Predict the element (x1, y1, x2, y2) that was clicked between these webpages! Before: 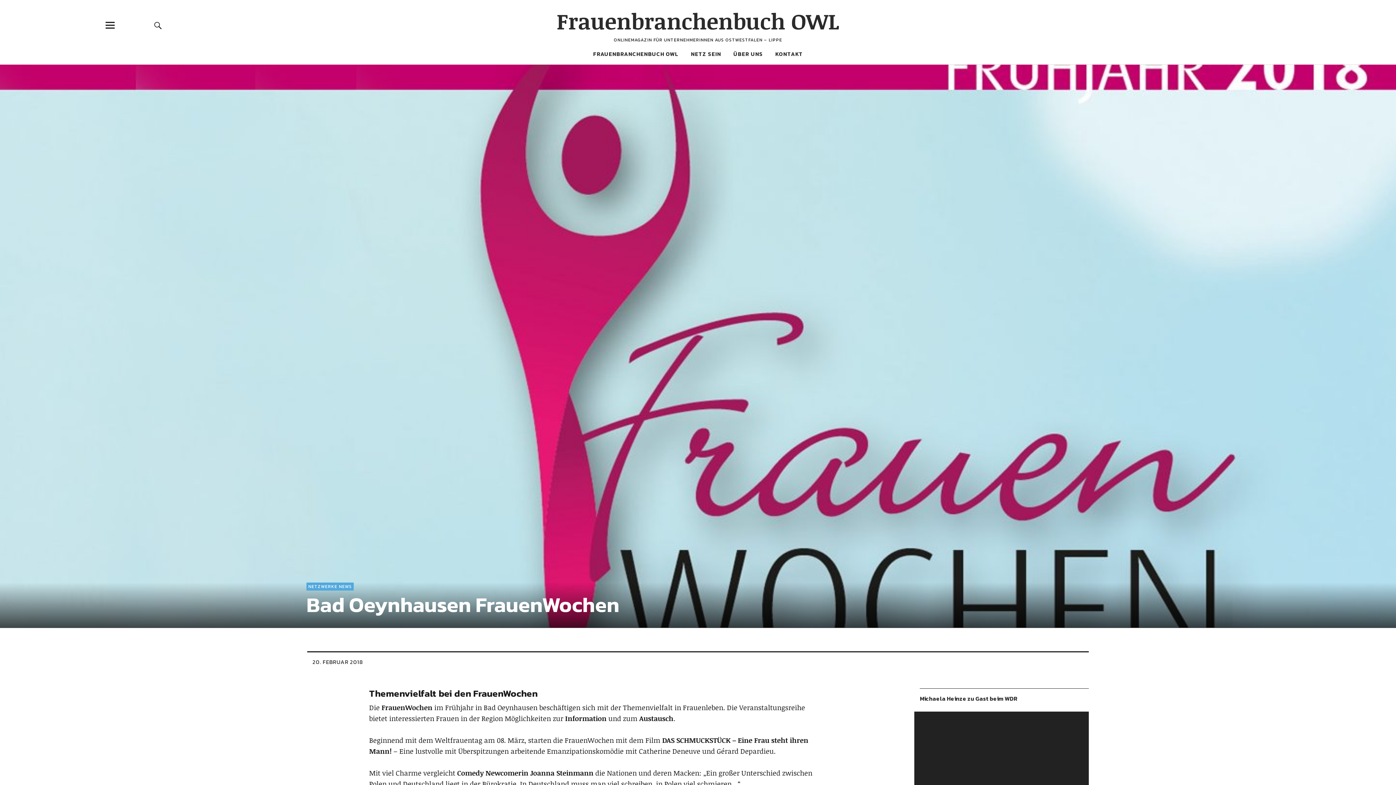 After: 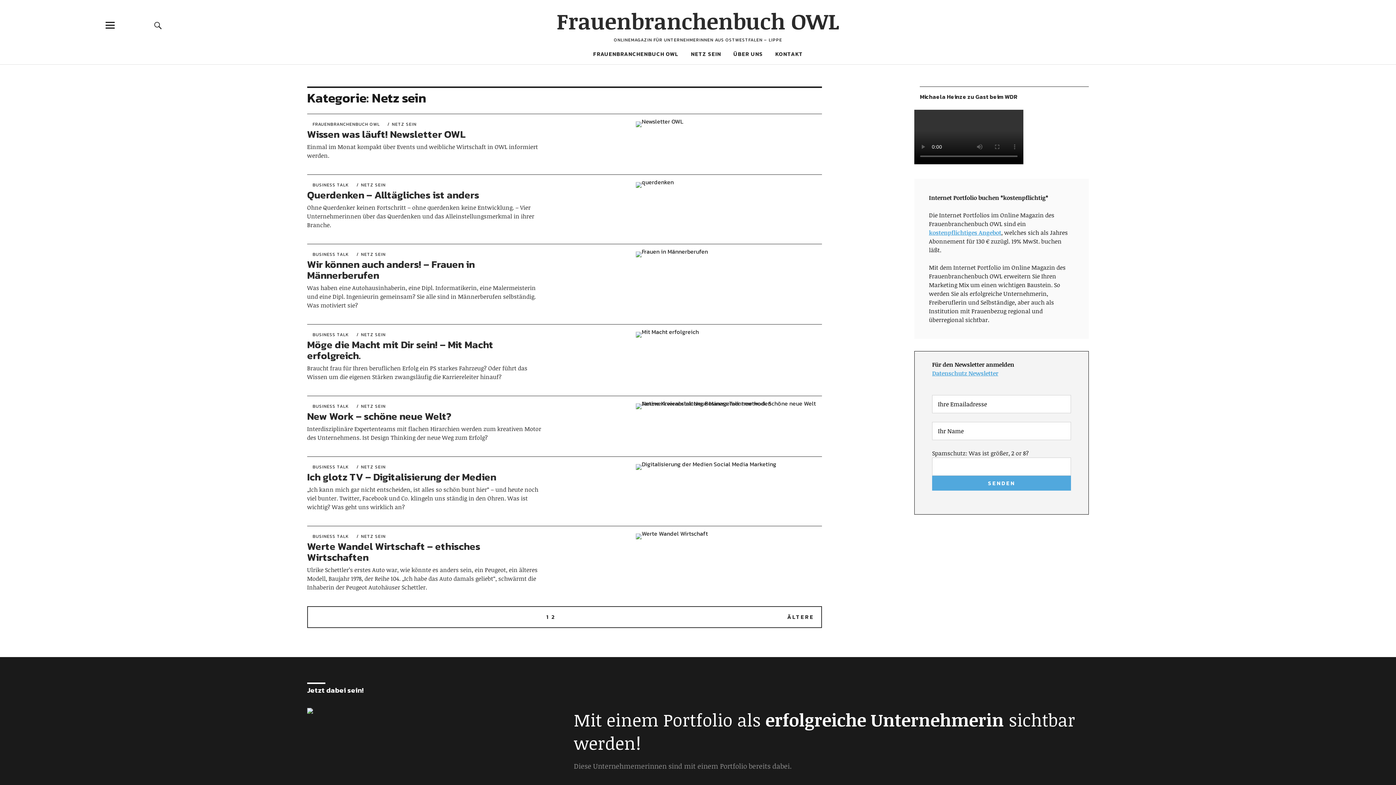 Action: bbox: (691, 49, 721, 58) label: NETZ SEIN